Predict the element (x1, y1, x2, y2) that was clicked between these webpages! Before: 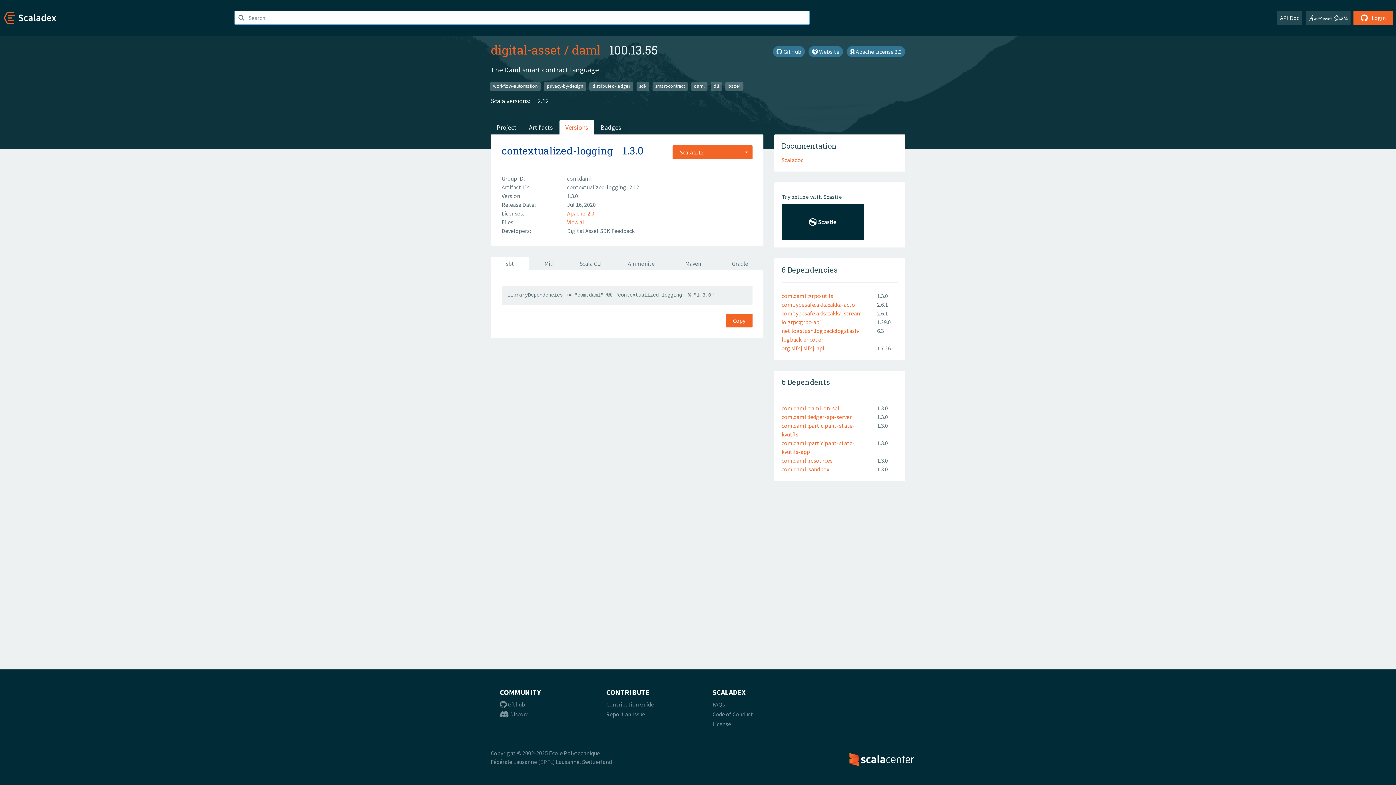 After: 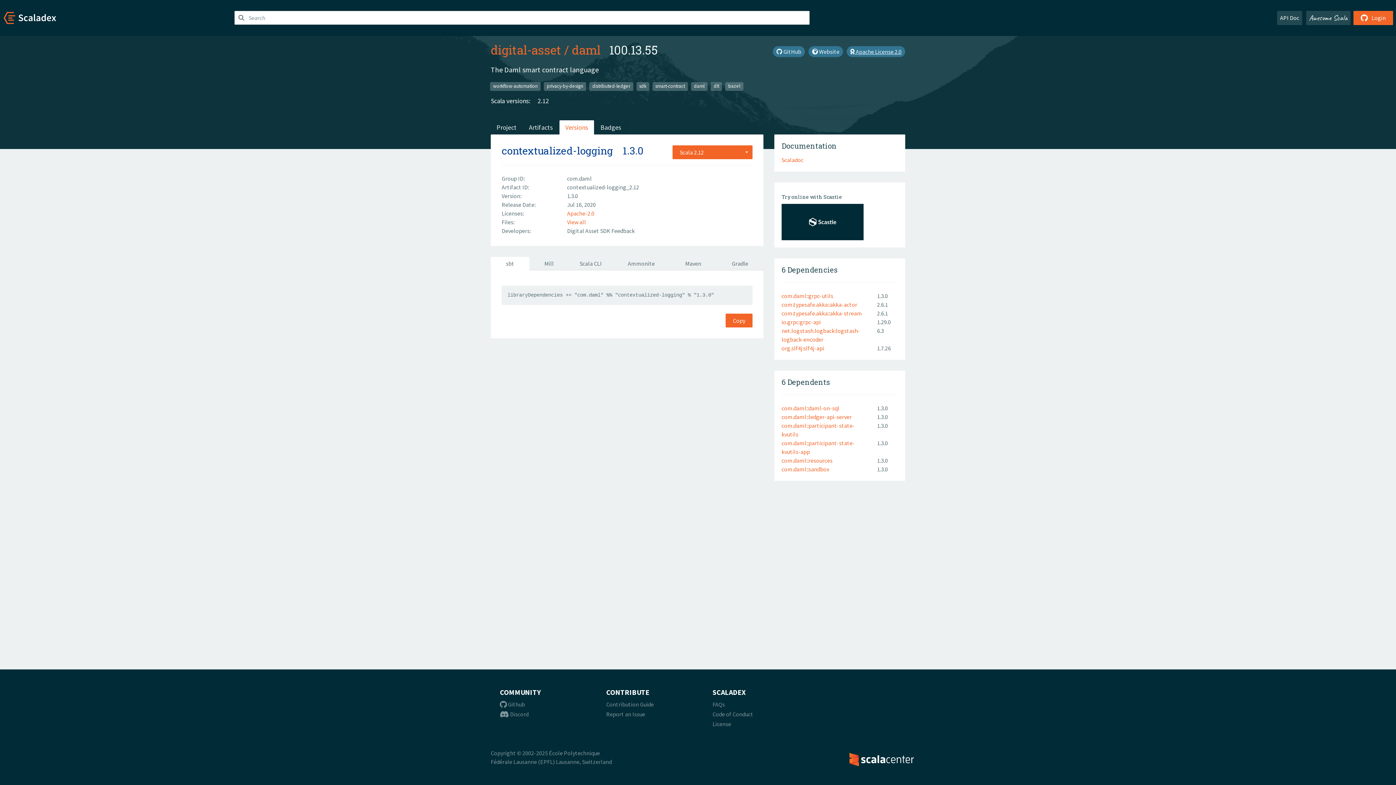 Action: bbox: (846, 46, 905, 57) label:  Apache License 2.0